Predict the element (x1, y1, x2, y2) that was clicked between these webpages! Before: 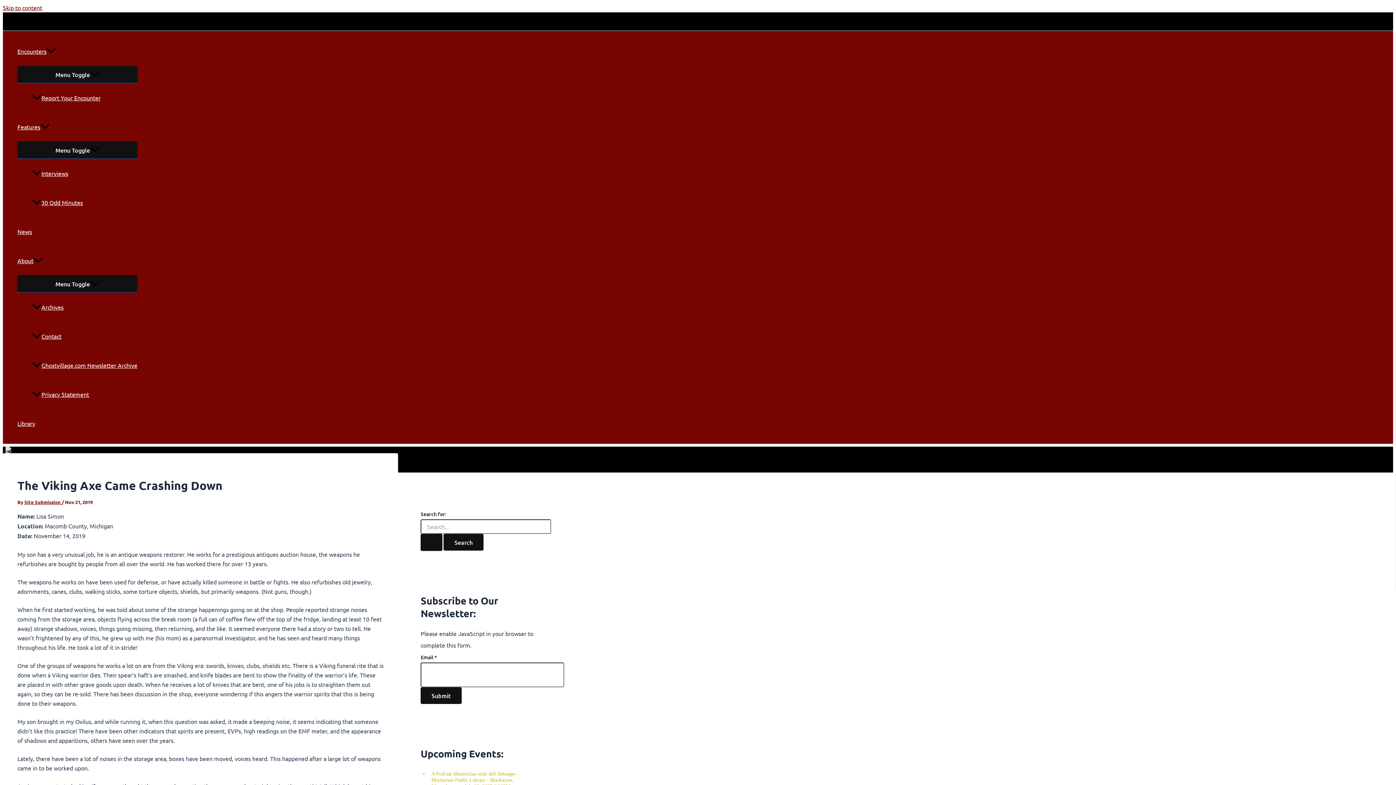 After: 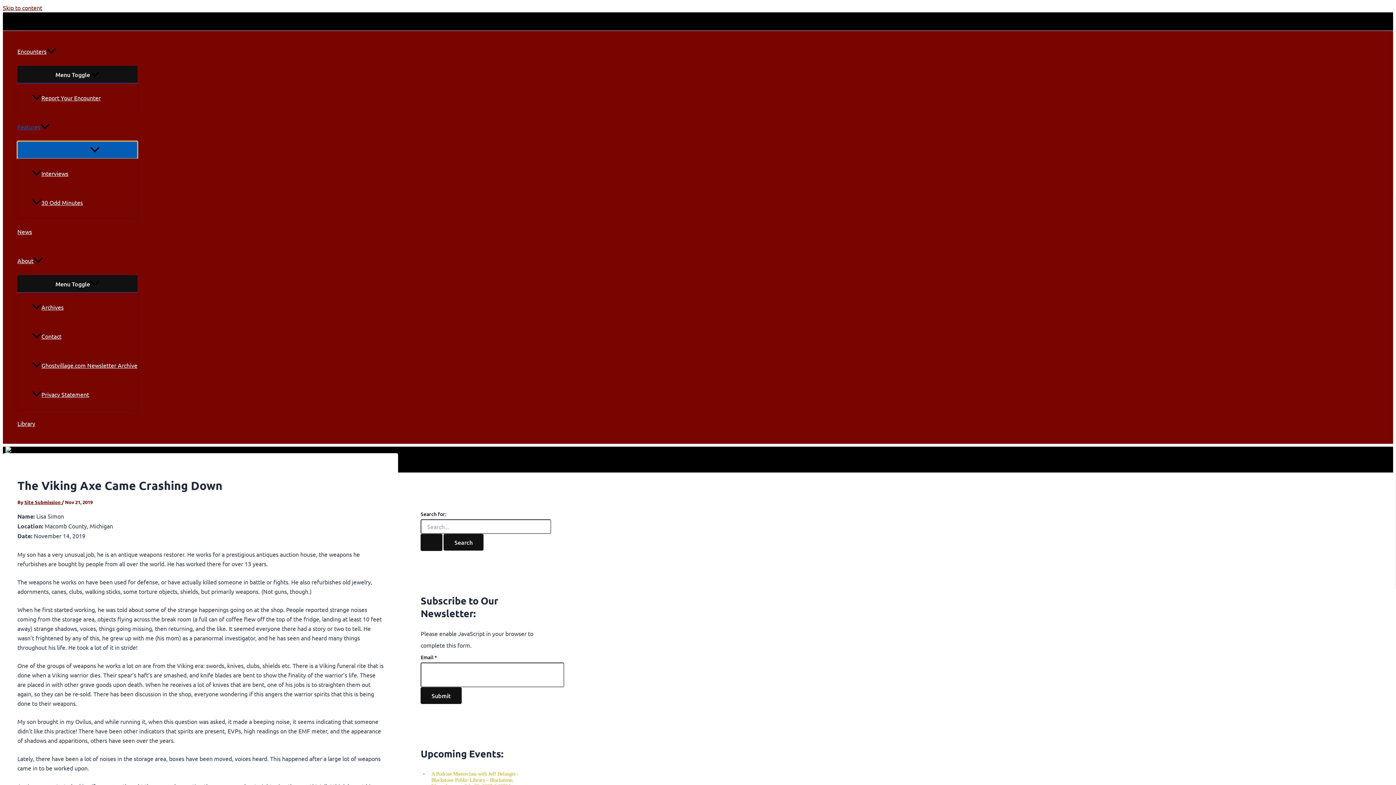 Action: label: Menu Toggle bbox: (17, 141, 137, 158)